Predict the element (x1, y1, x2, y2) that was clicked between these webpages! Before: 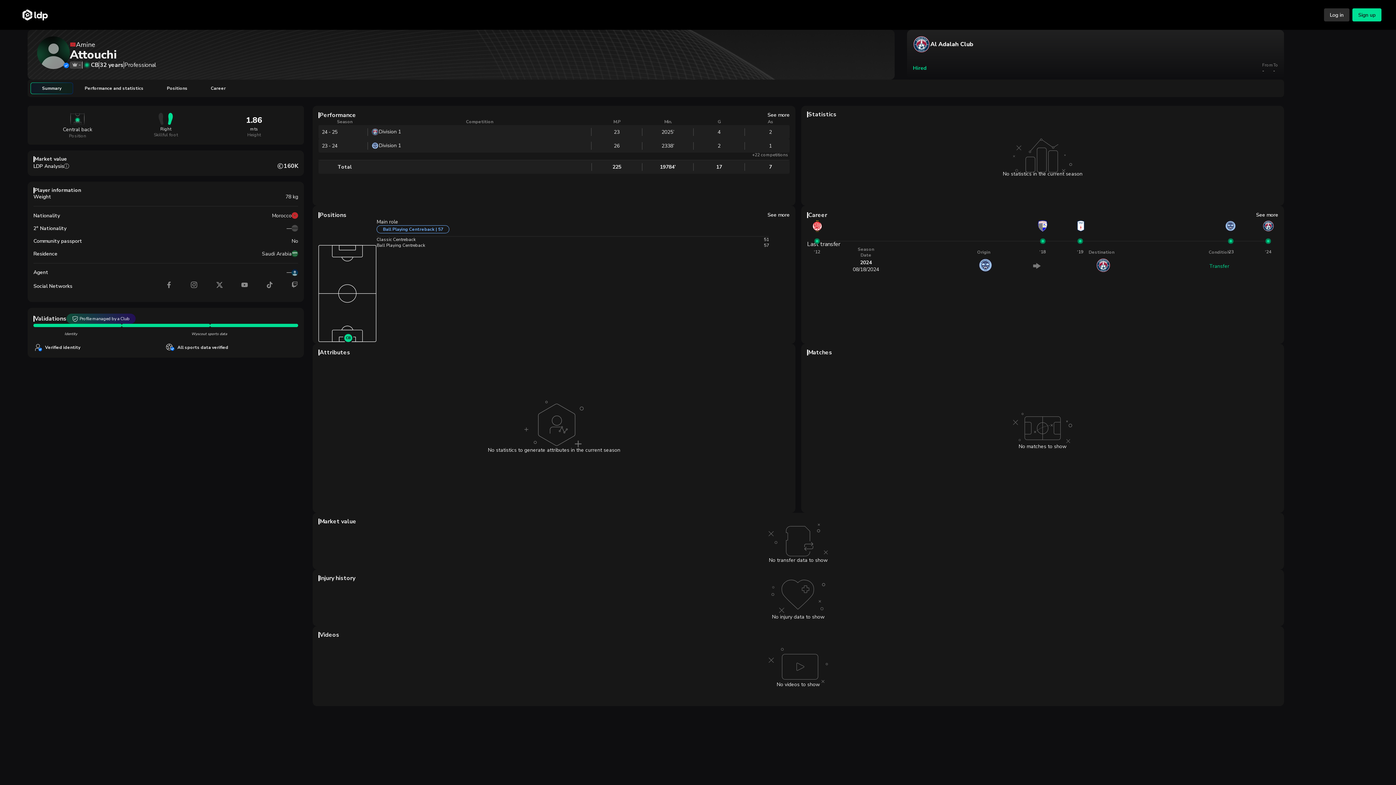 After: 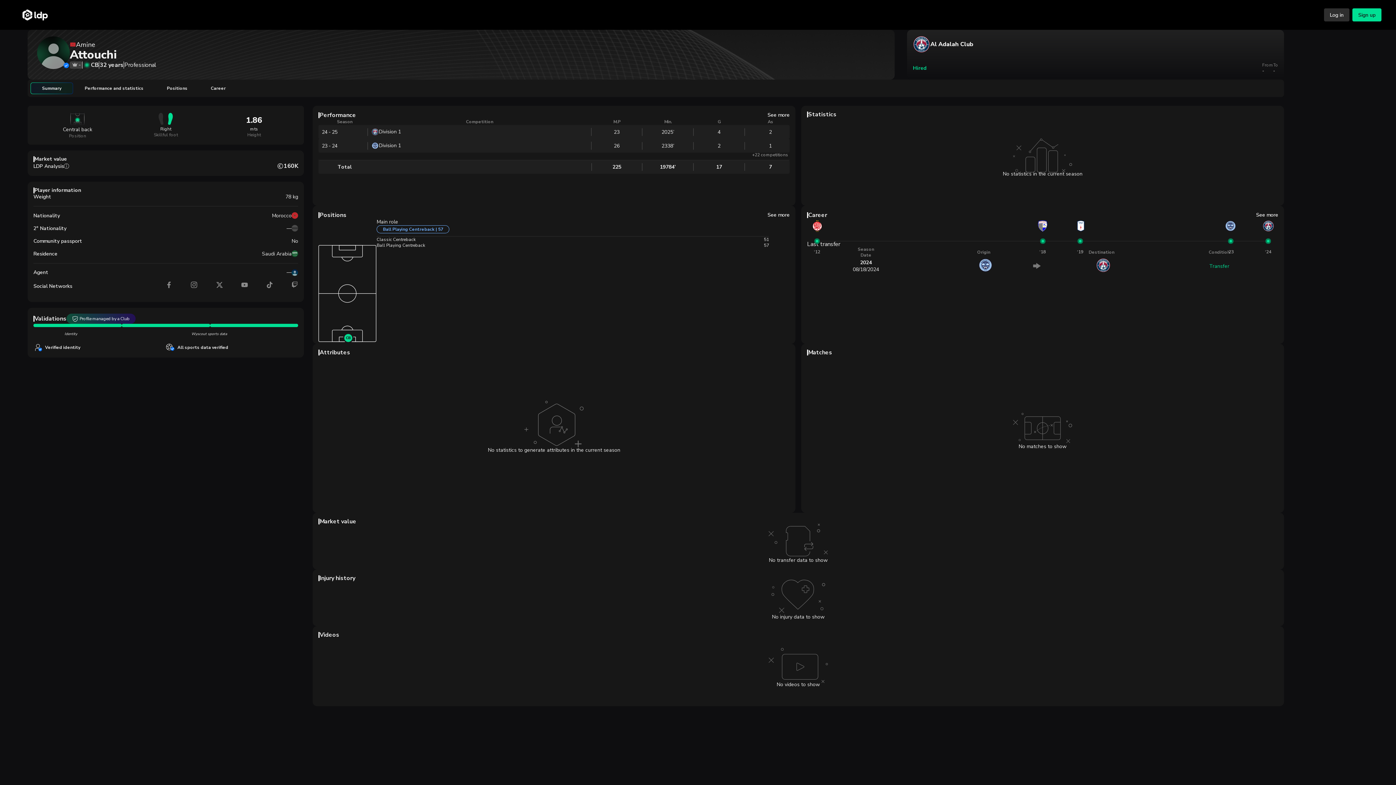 Action: bbox: (913, 35, 930, 53)